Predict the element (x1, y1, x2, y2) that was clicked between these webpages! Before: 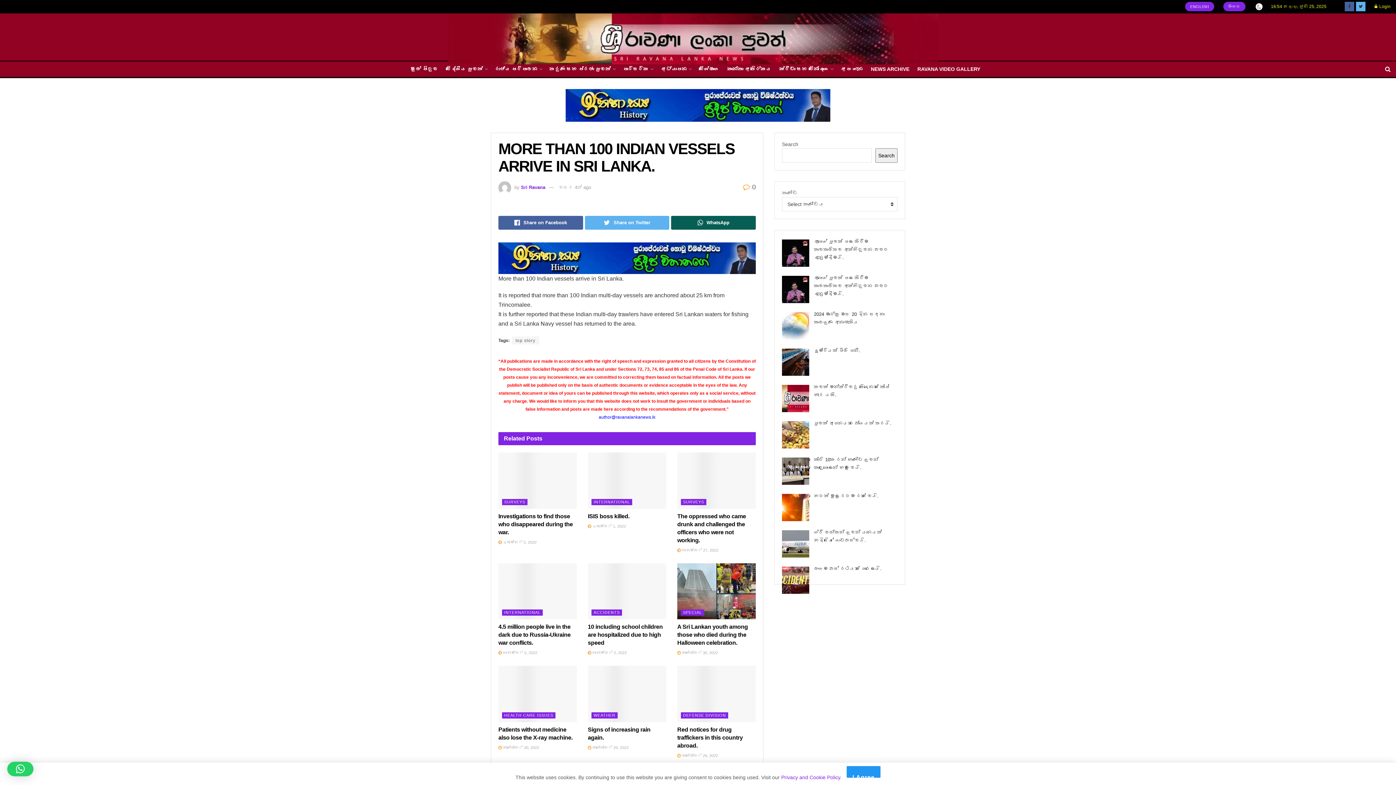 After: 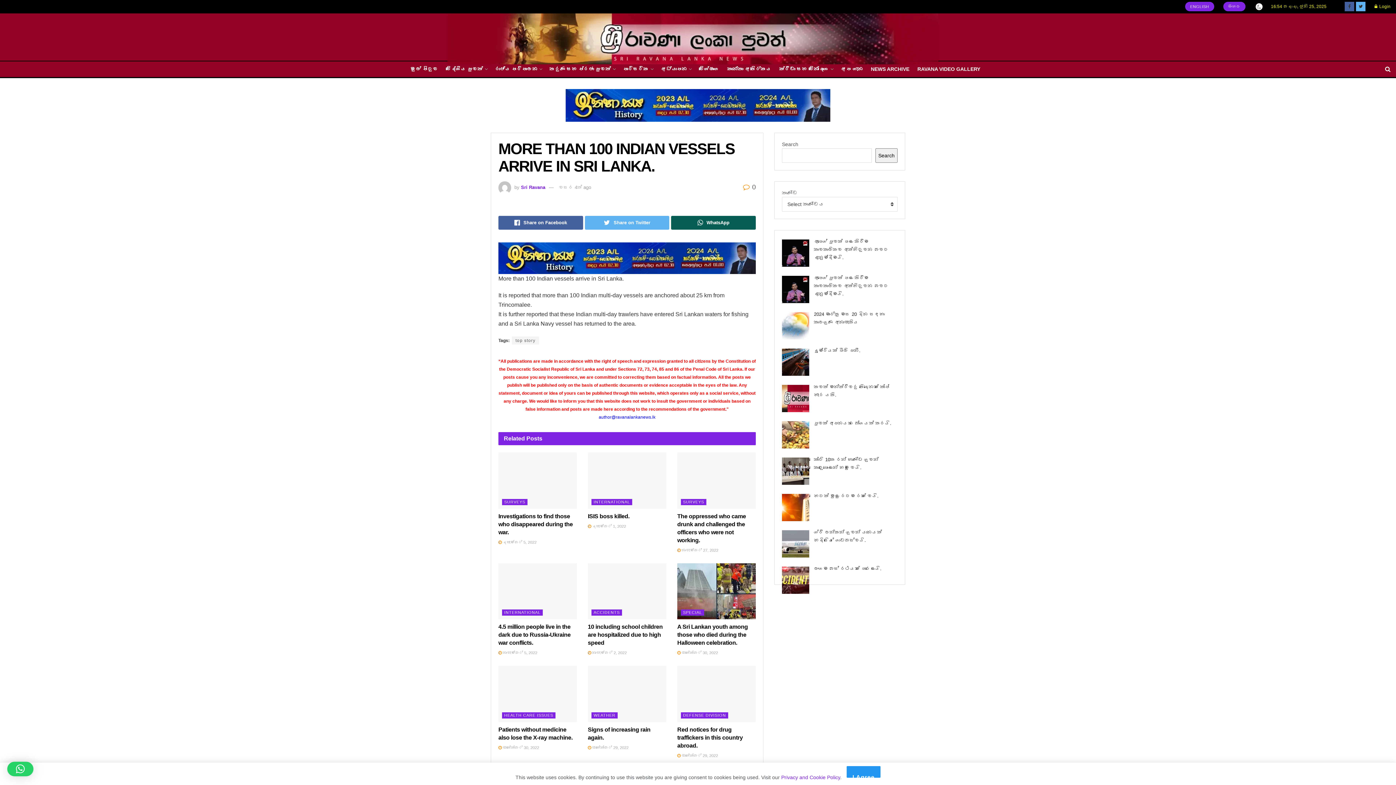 Action: bbox: (498, 242, 756, 274)